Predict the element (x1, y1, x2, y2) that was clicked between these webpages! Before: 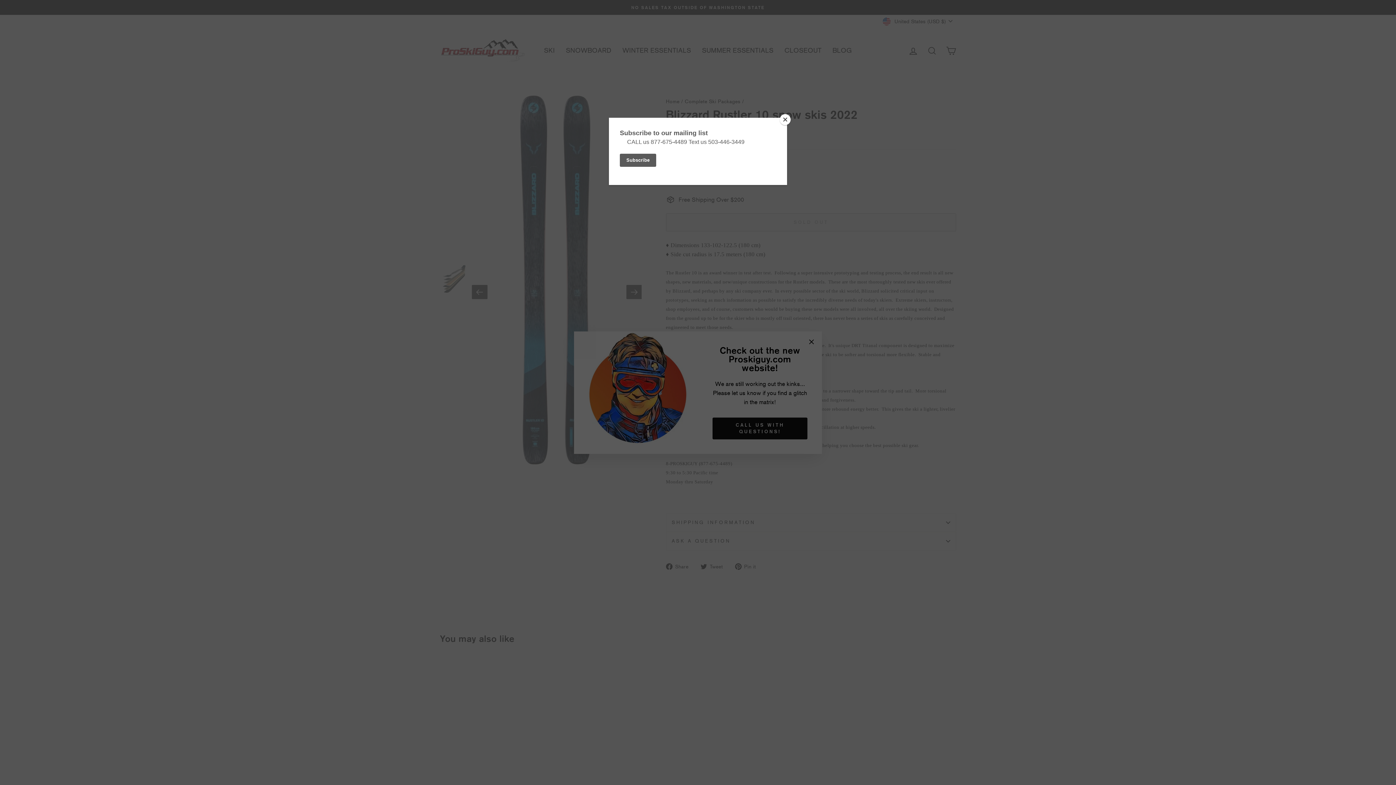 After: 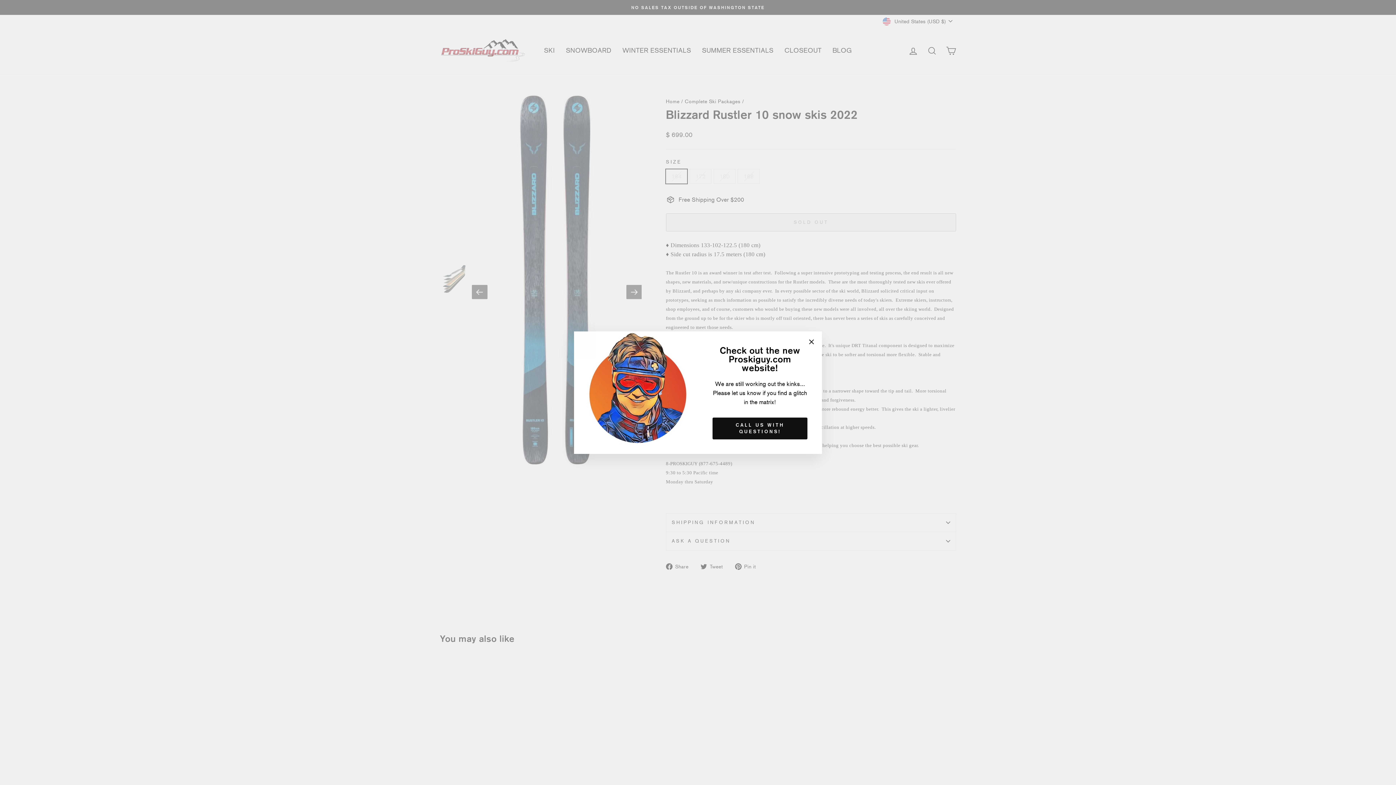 Action: label: Close bbox: (780, 114, 790, 125)